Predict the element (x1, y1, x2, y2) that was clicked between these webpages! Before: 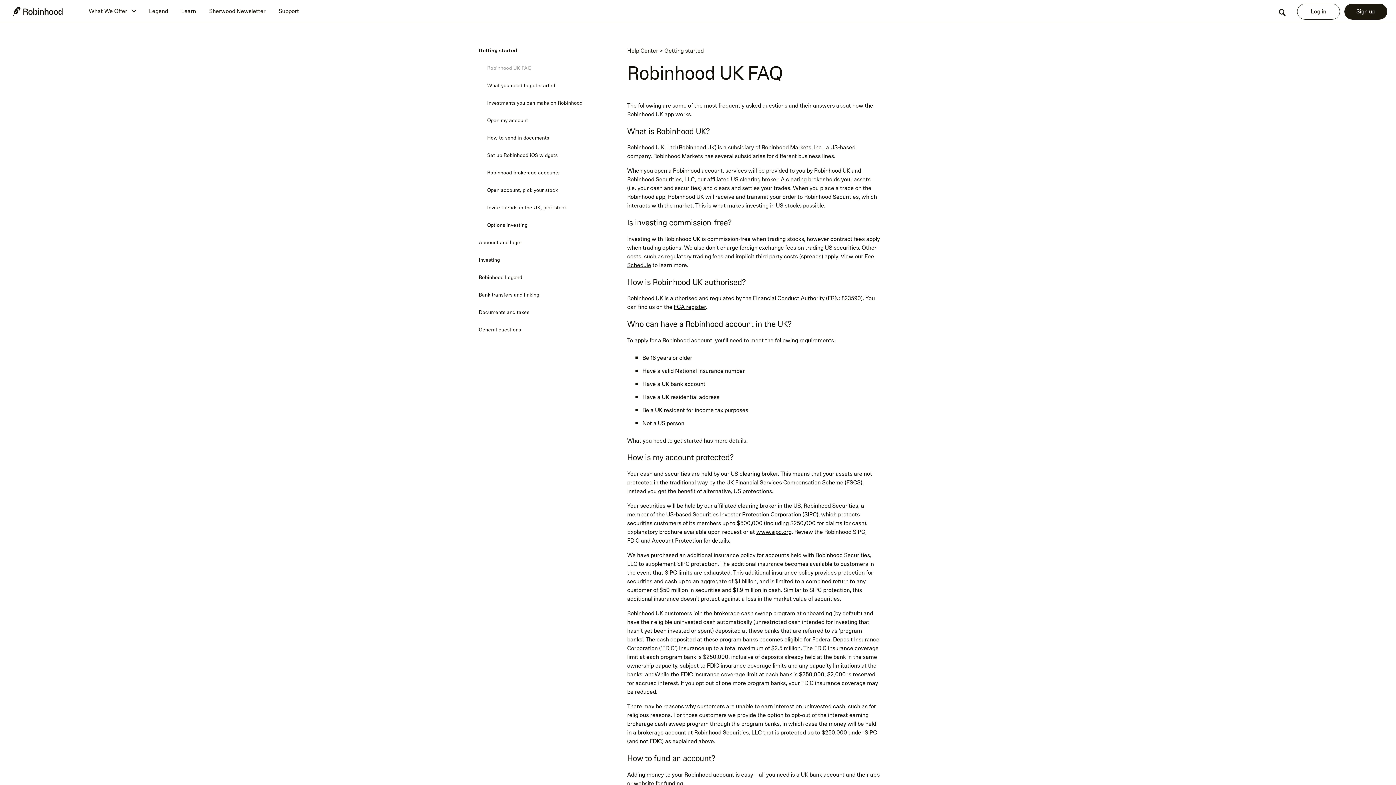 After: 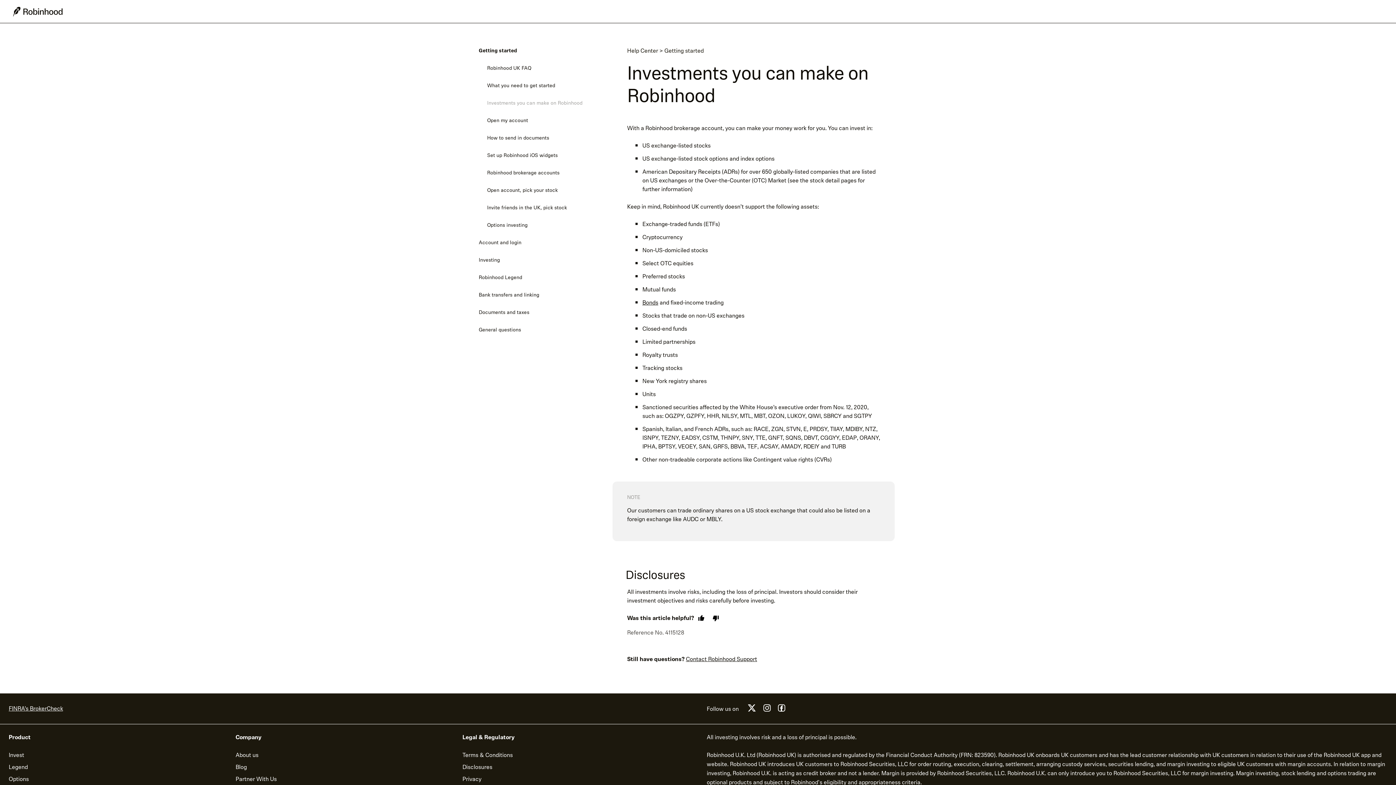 Action: bbox: (487, 99, 582, 106) label: Investments you can make on Robinhood